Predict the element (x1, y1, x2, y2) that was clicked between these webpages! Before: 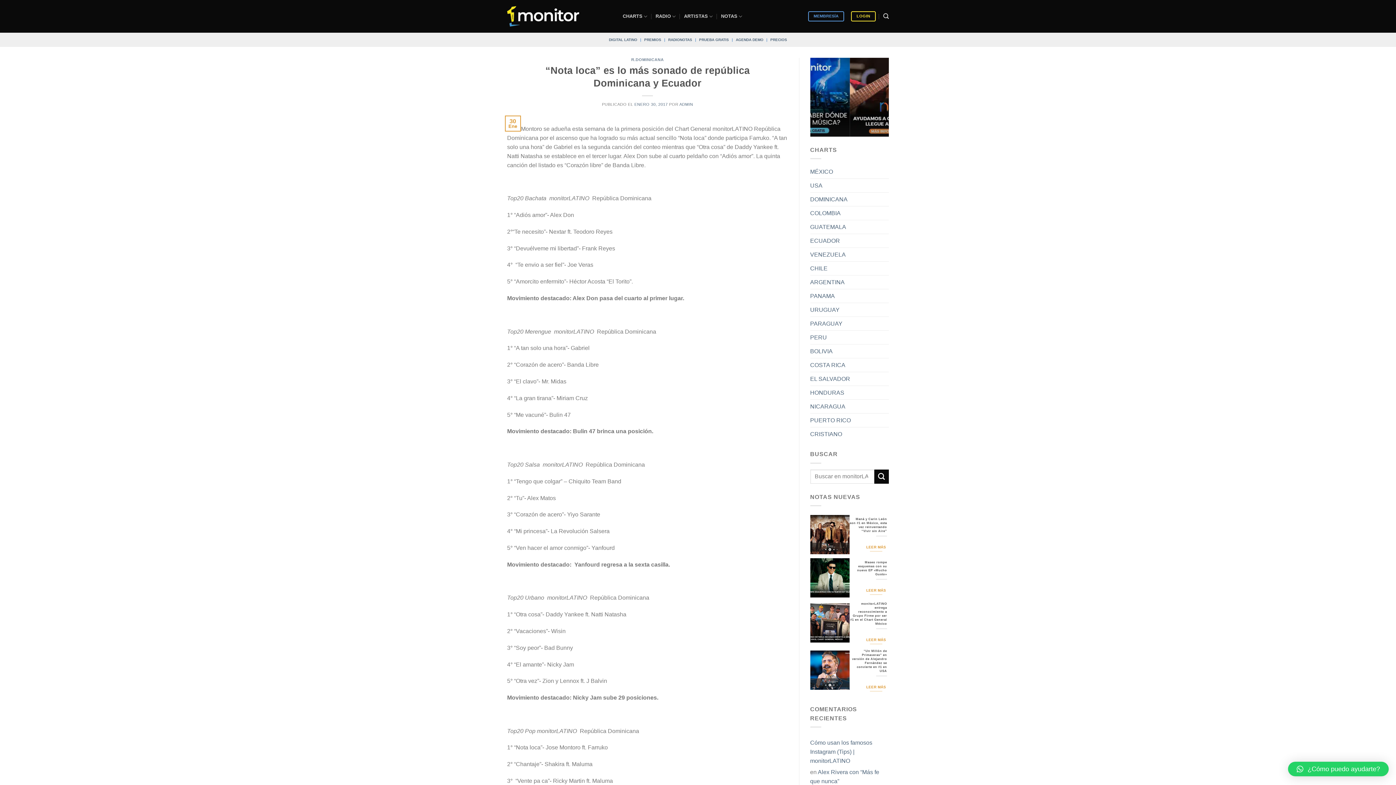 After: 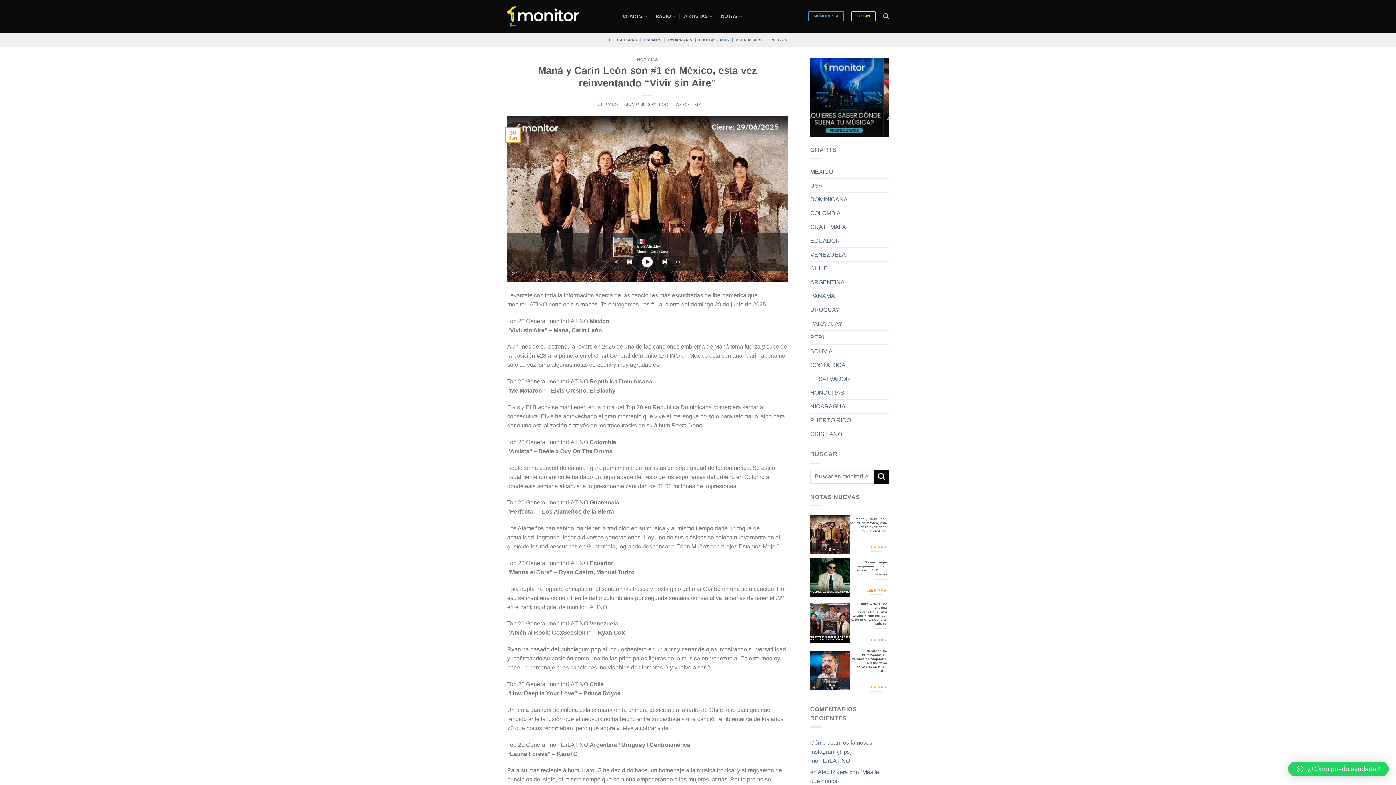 Action: bbox: (810, 515, 889, 554) label: 	
Maná y Carin León son #1 en México, esta vez reinventando “Vivir sin Aire”￼
LEER MÁS